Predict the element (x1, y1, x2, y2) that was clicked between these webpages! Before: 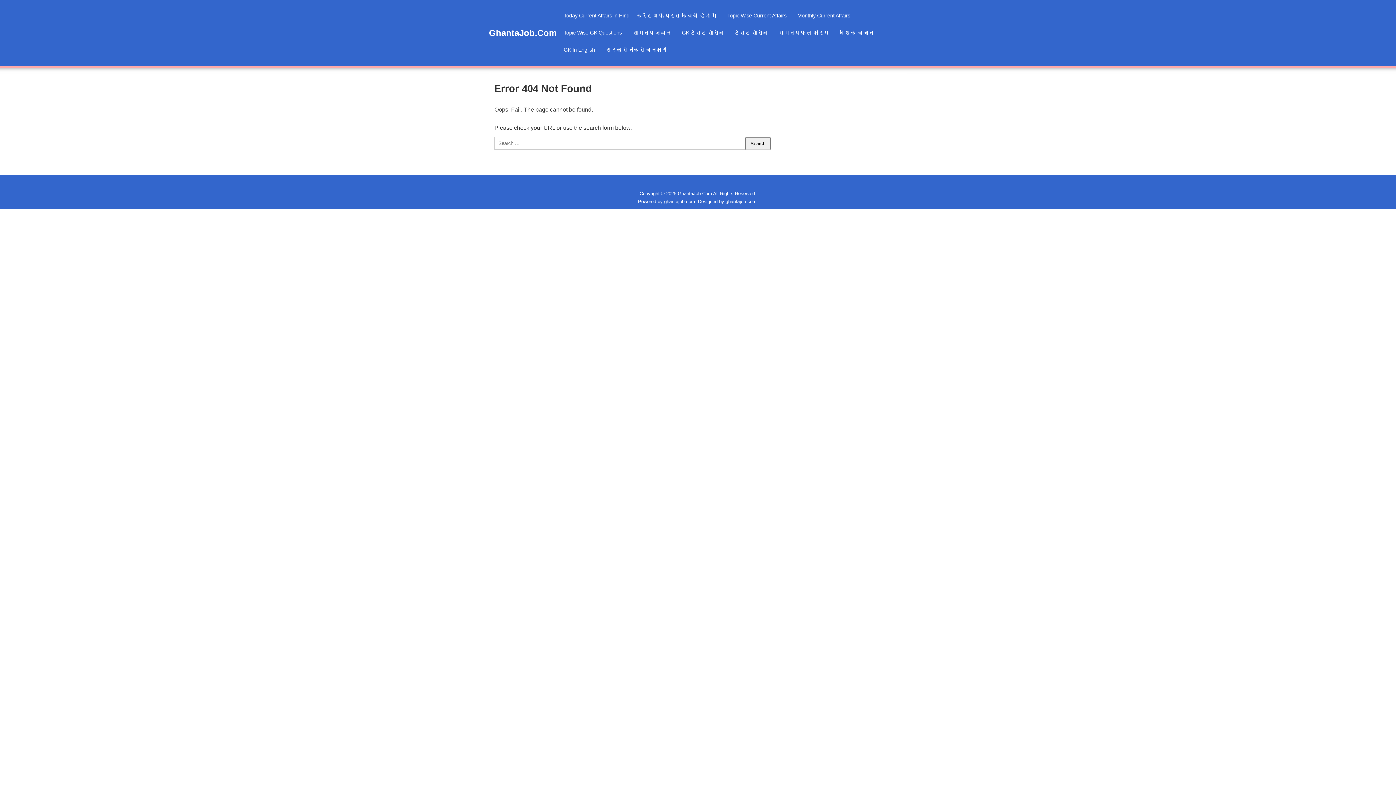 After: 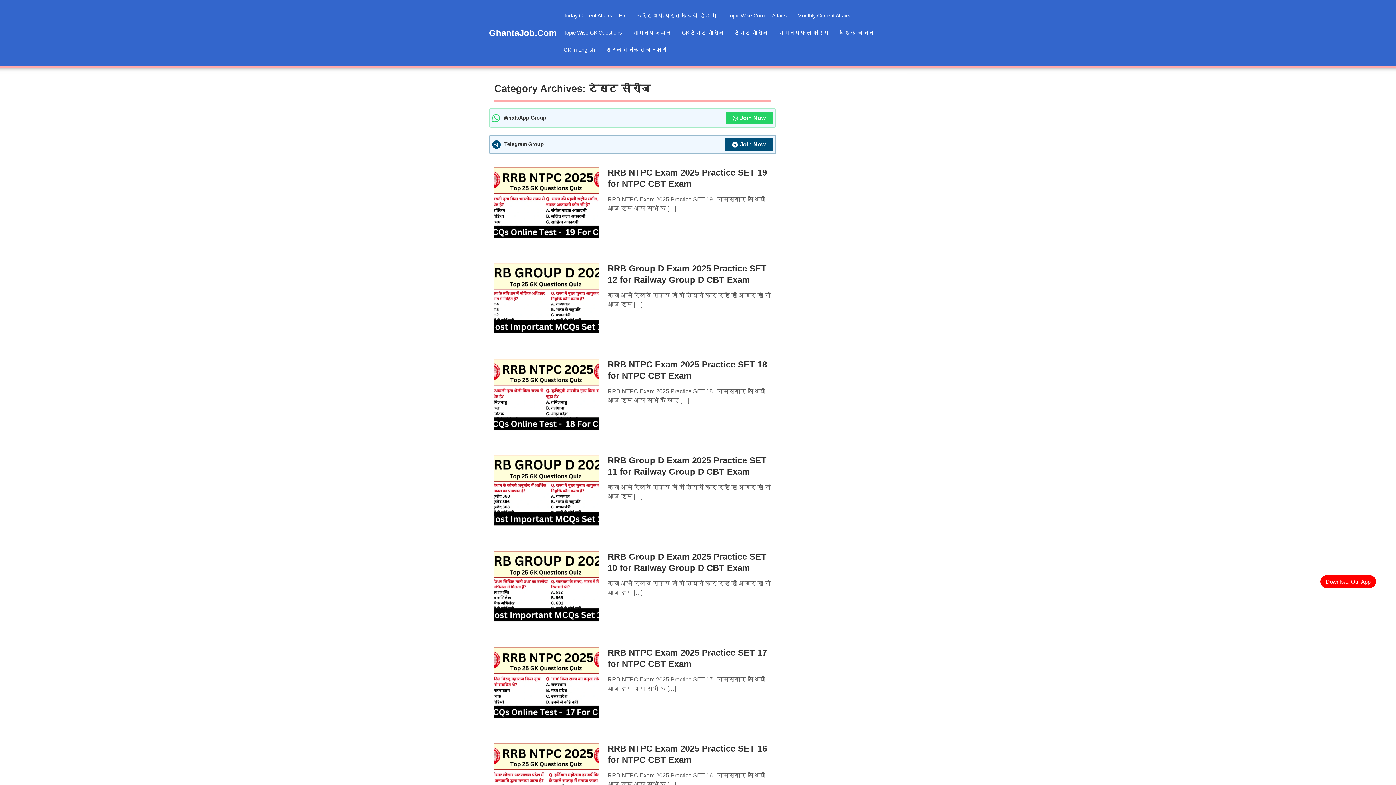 Action: label: टेस्ट सीरीज bbox: (729, 24, 773, 41)